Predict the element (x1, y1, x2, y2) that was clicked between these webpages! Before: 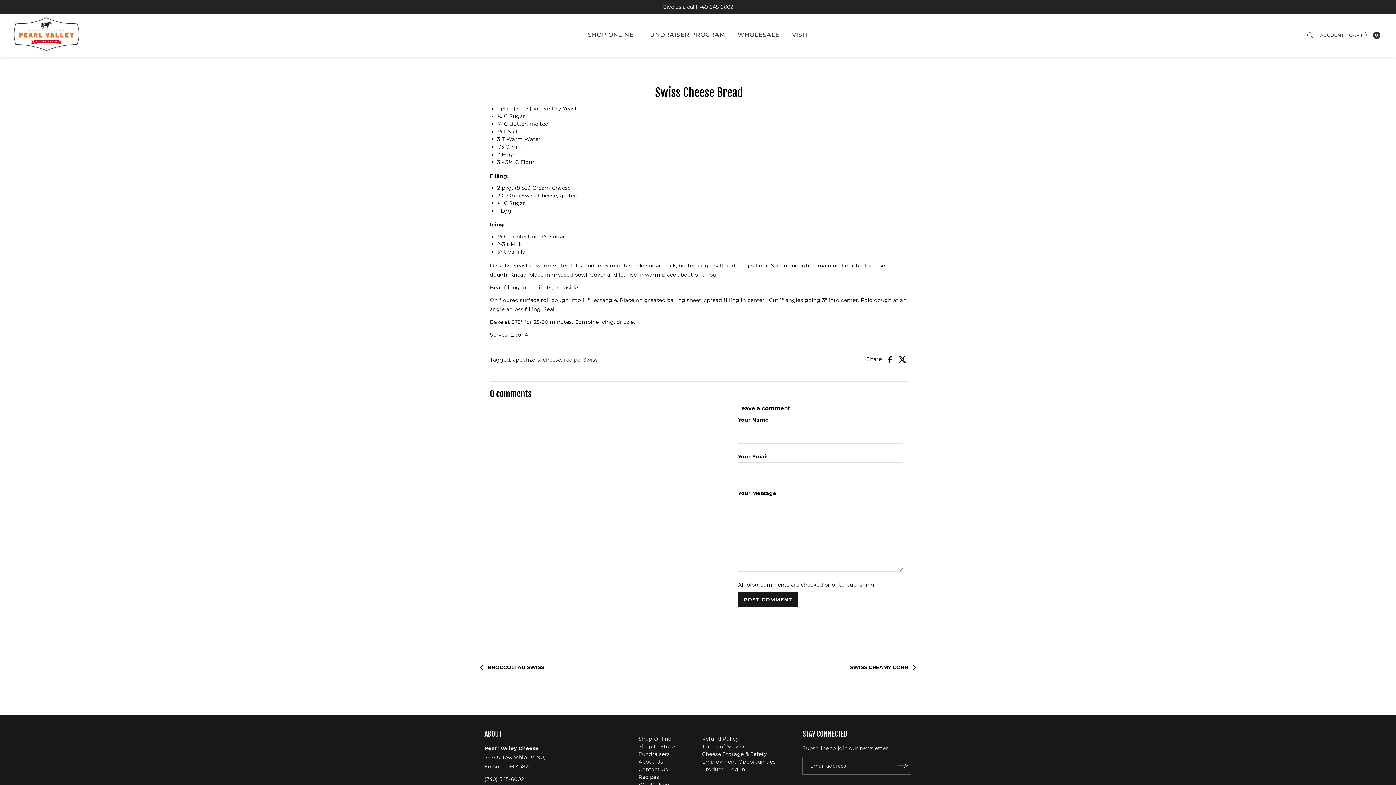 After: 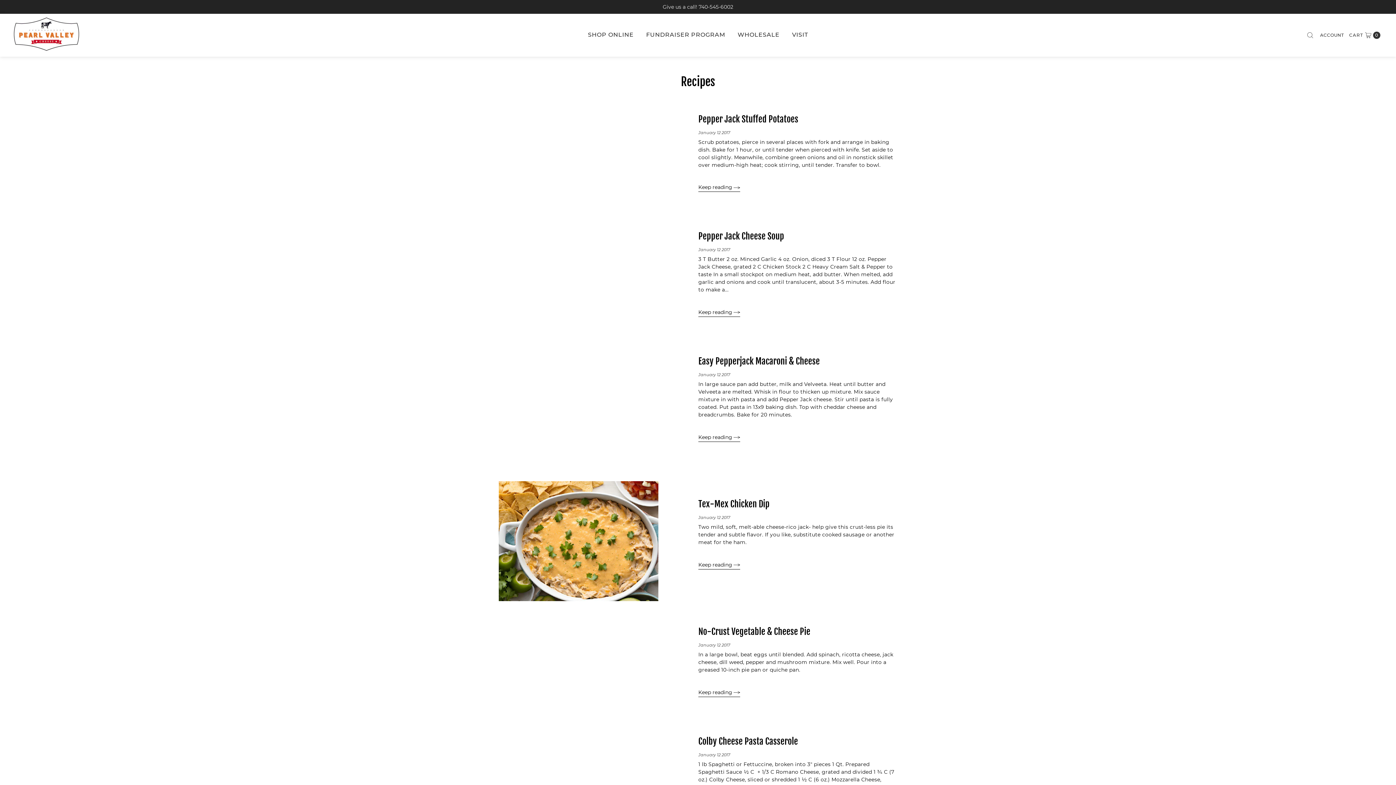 Action: bbox: (564, 356, 580, 363) label: recipe